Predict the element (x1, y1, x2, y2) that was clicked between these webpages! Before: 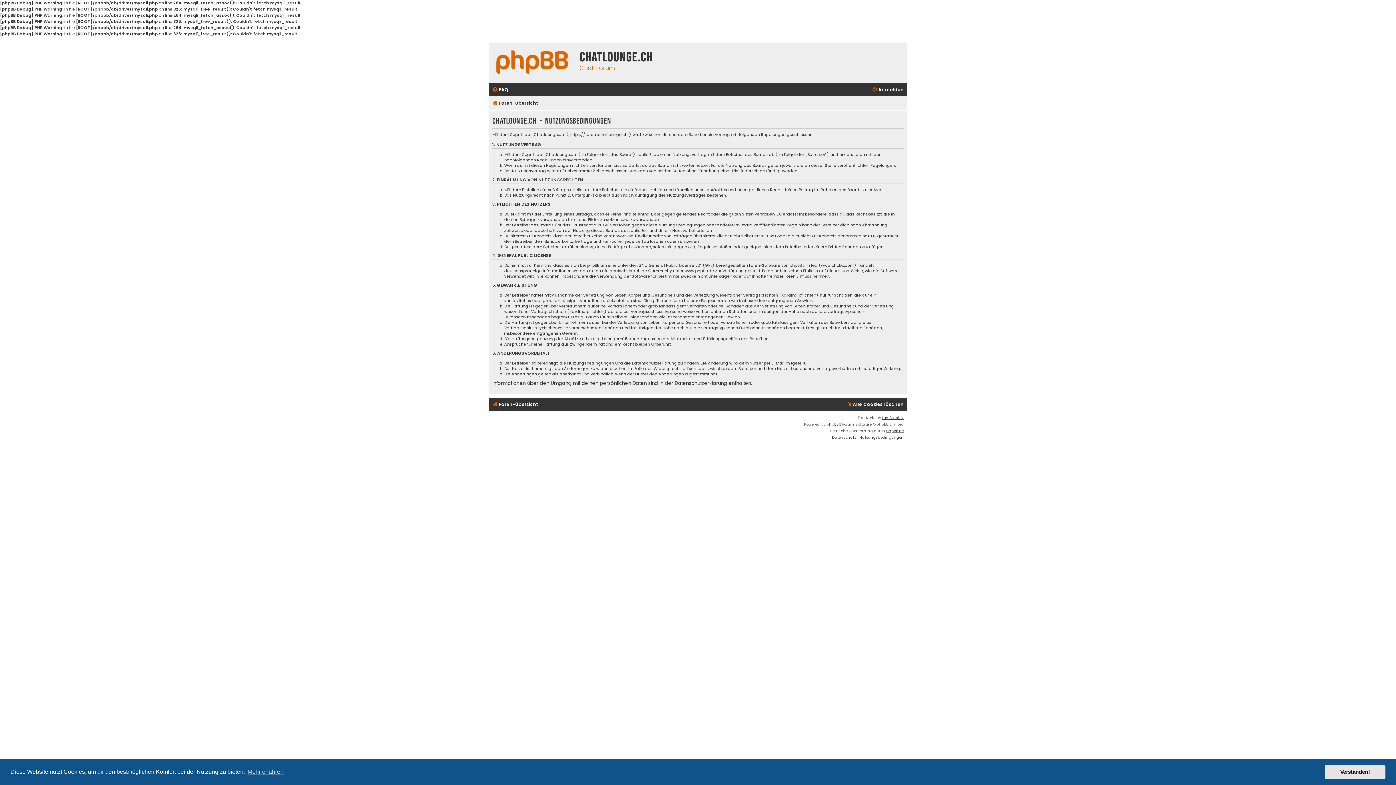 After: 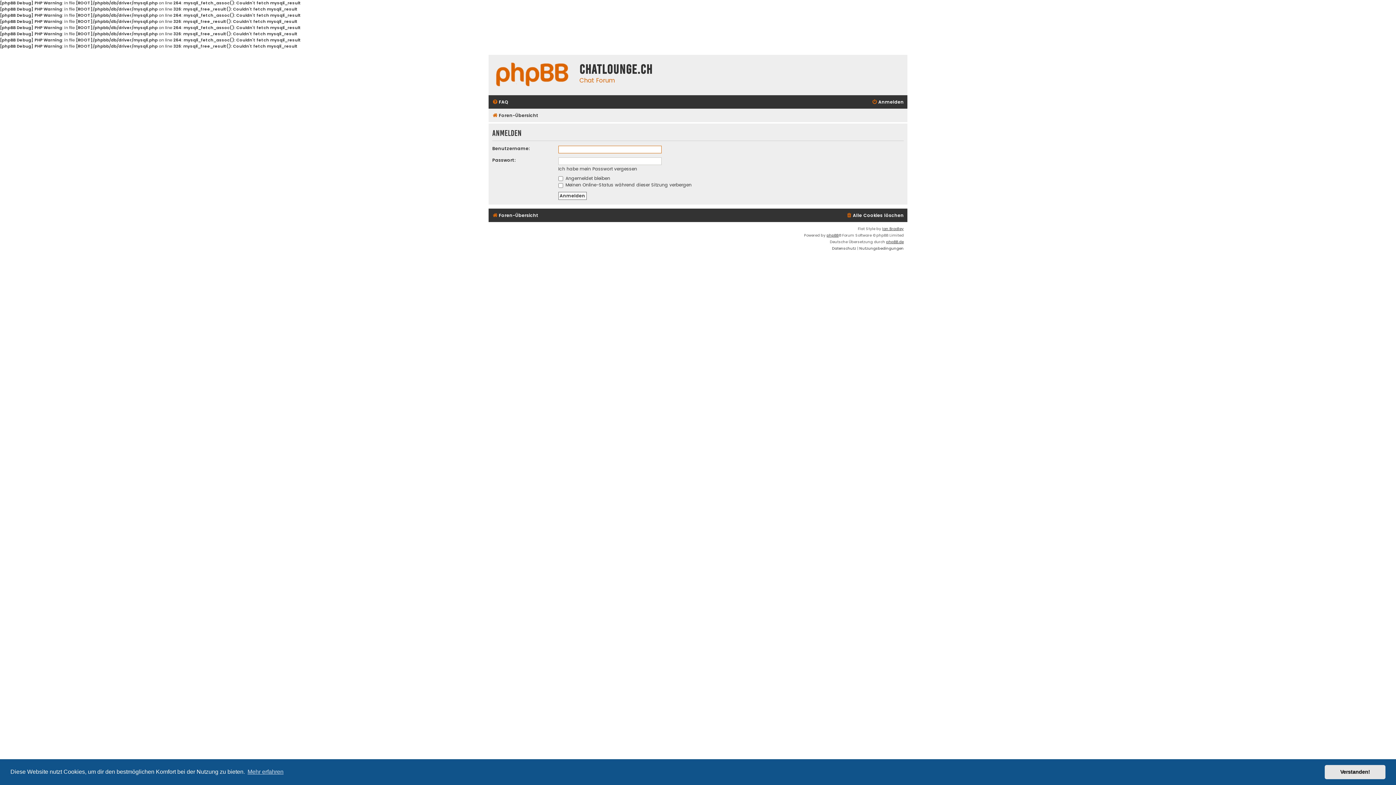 Action: bbox: (872, 85, 904, 94) label: Anmelden